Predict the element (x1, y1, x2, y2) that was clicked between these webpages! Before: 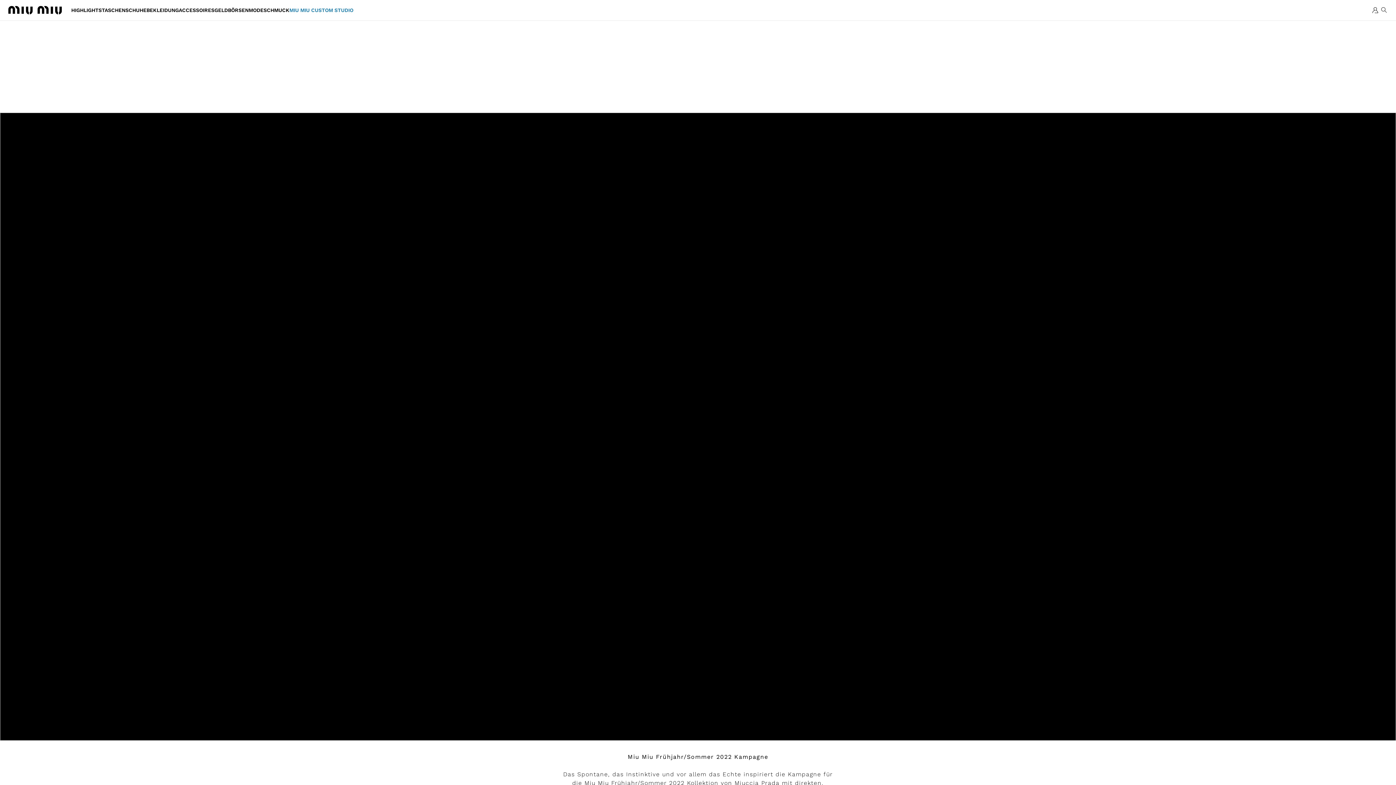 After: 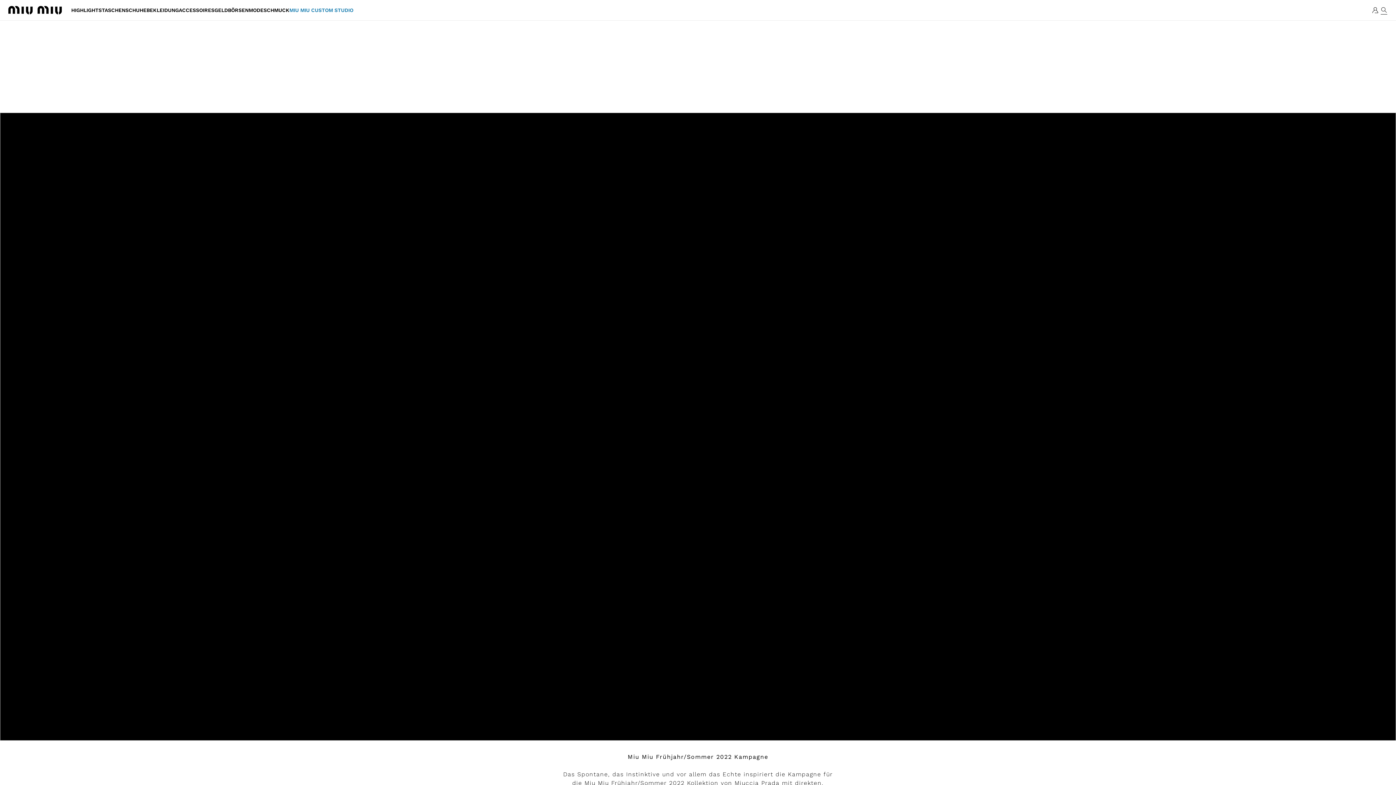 Action: label: Nach Produkten, Looks, Artikeln suchen bbox: (1380, 5, 1388, 14)